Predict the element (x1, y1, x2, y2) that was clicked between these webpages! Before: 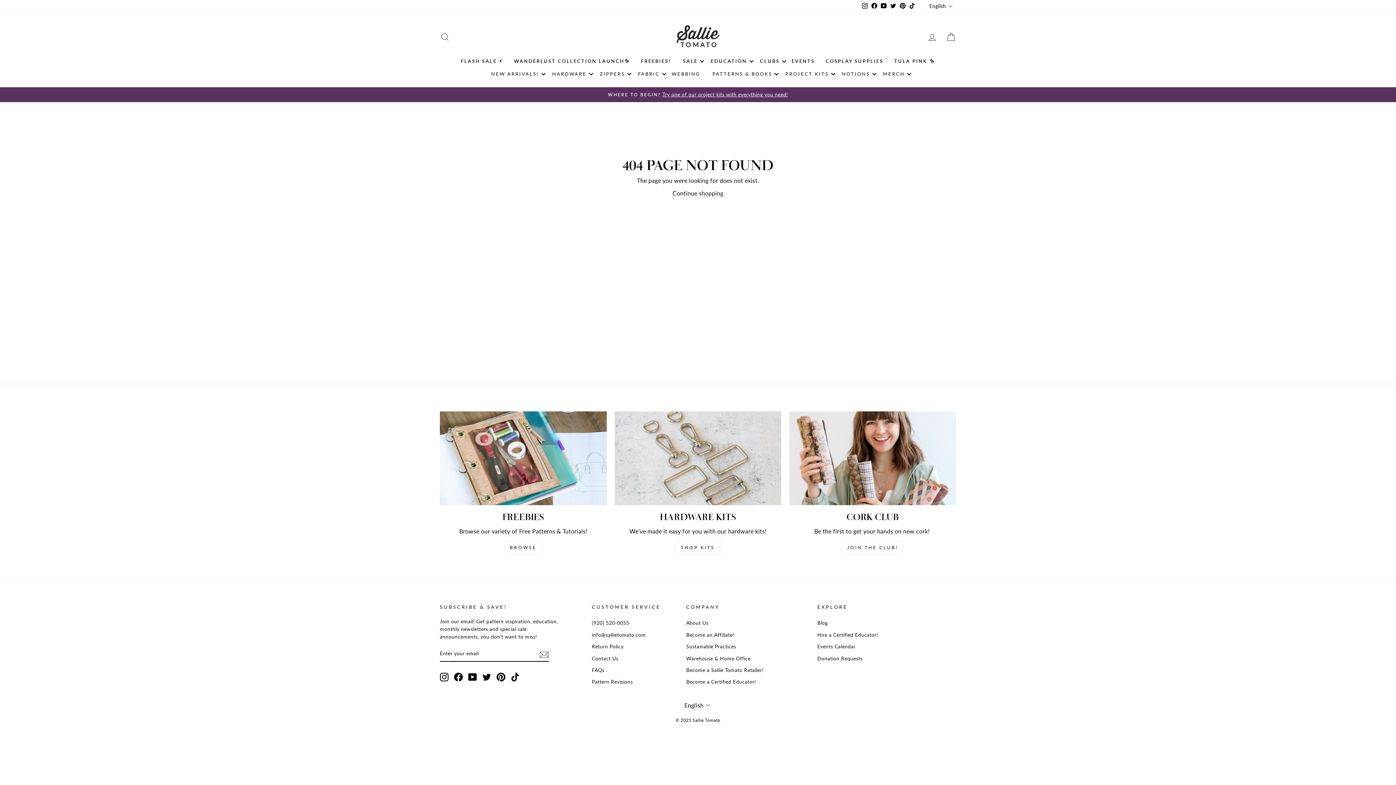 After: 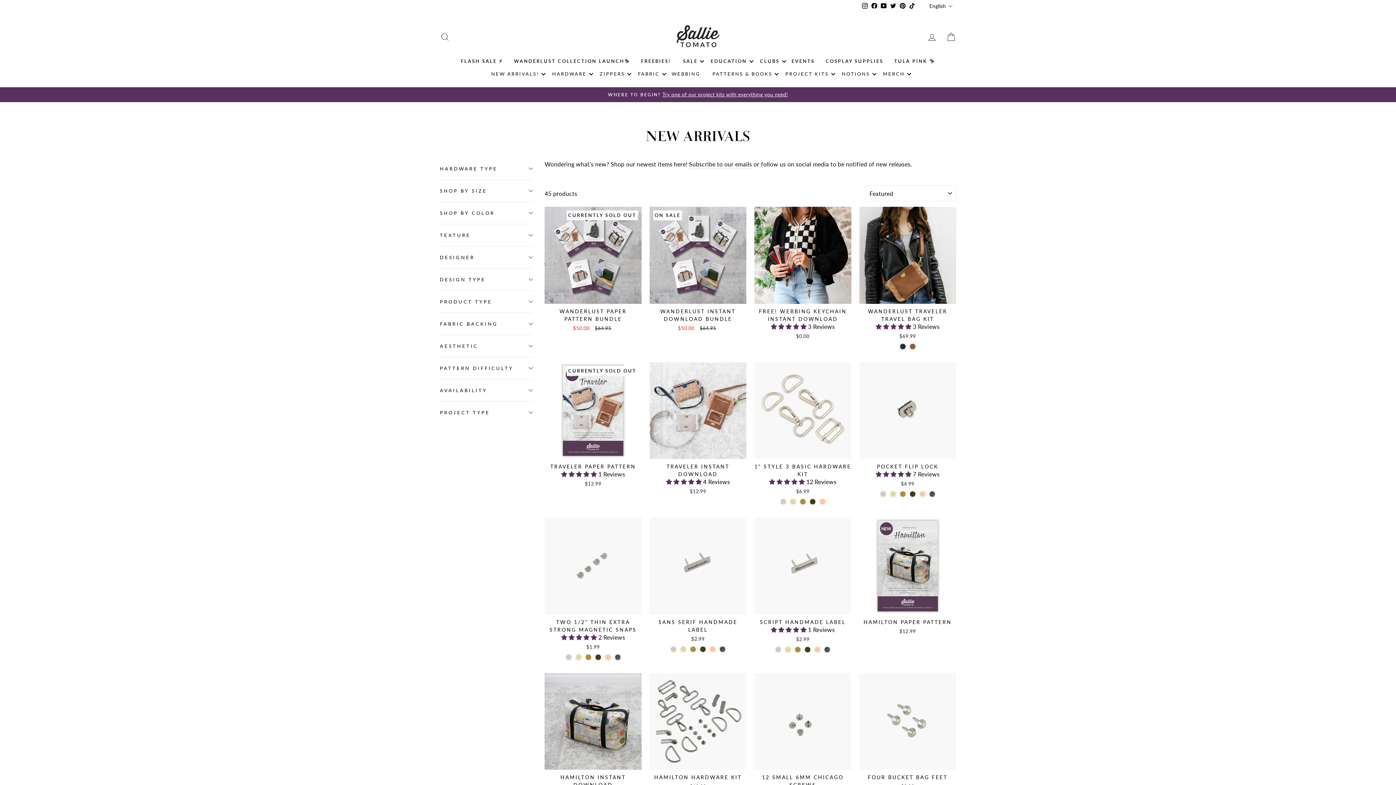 Action: label: NEW ARRIVALS! bbox: (484, 67, 545, 80)